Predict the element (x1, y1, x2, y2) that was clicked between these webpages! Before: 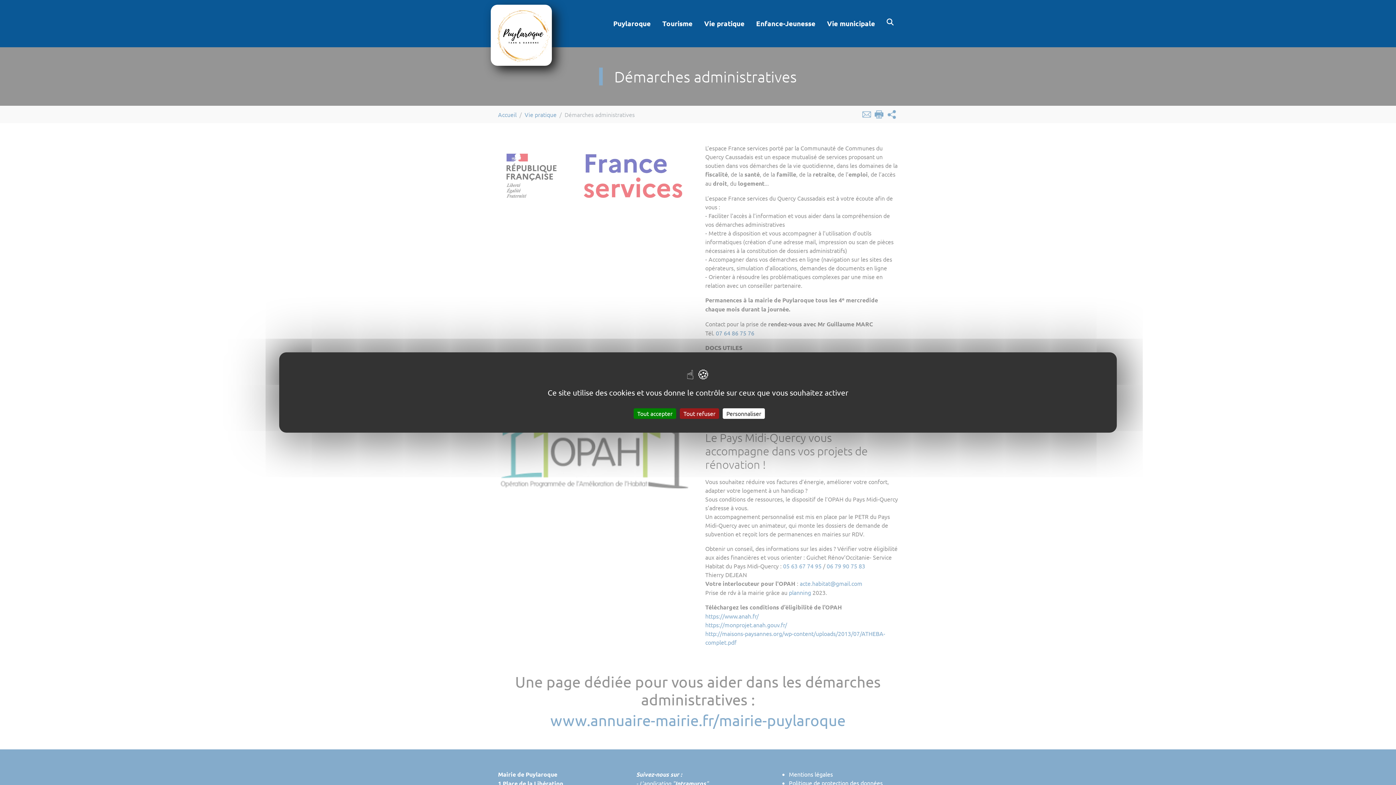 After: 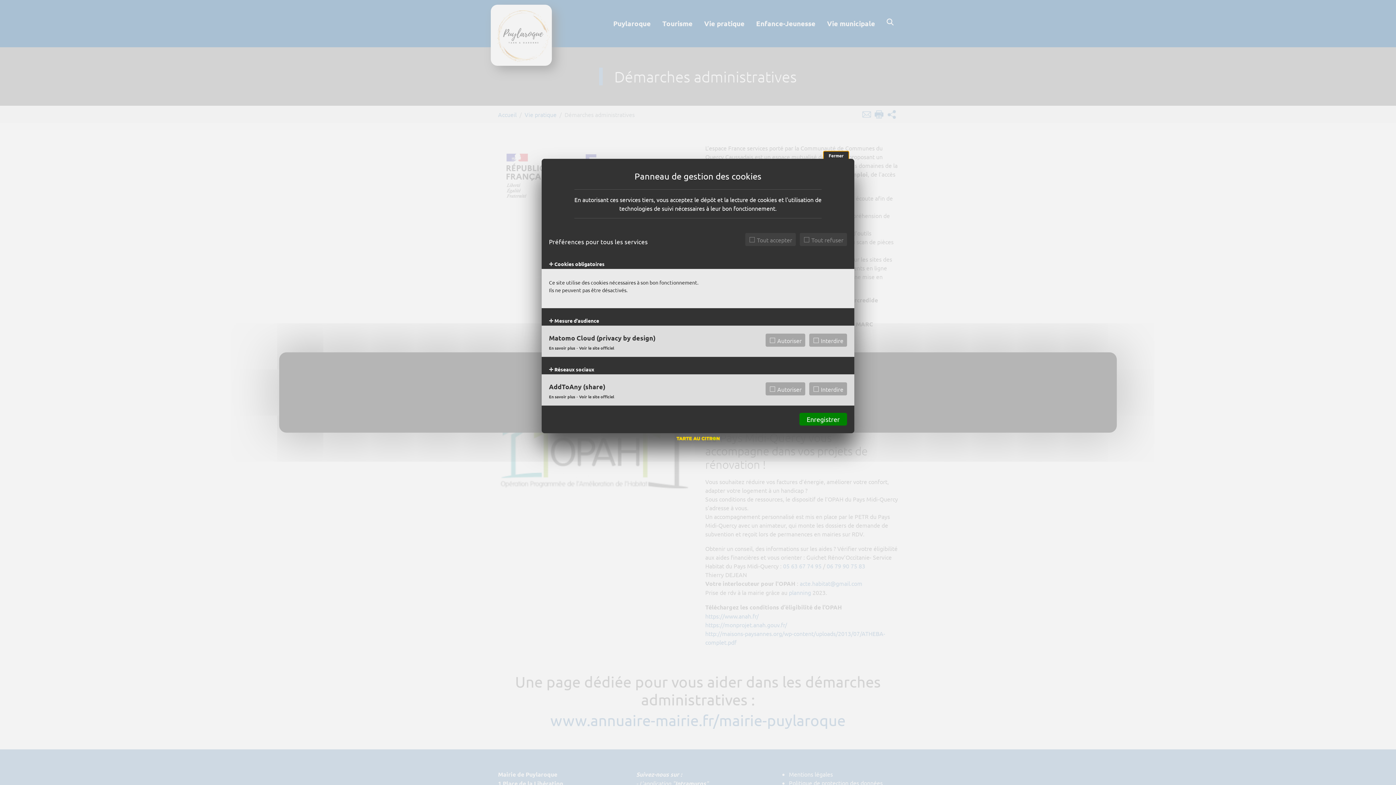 Action: bbox: (722, 408, 765, 419) label: Personnaliser (fenêtre modale)